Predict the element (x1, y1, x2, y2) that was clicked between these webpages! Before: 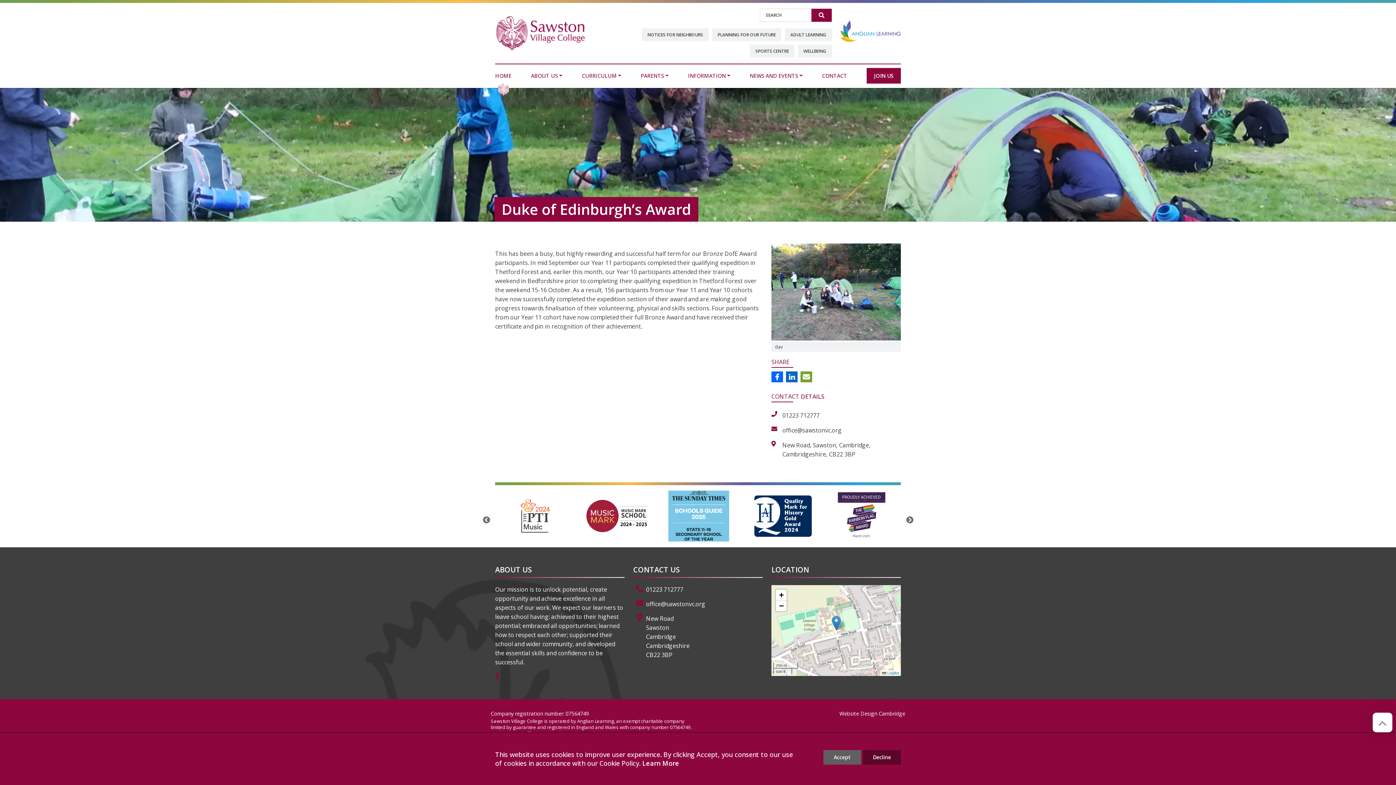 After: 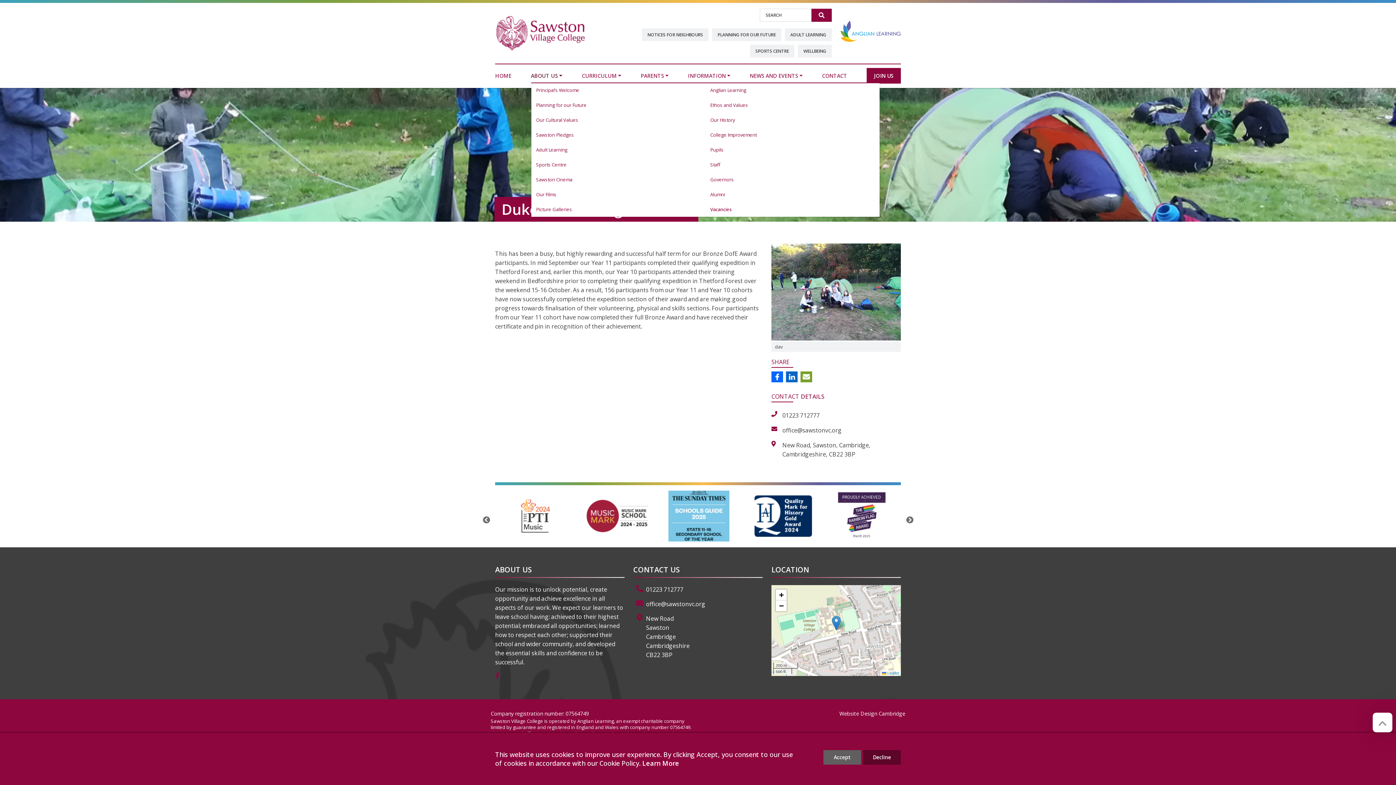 Action: bbox: (531, 67, 562, 79) label: ABOUT US